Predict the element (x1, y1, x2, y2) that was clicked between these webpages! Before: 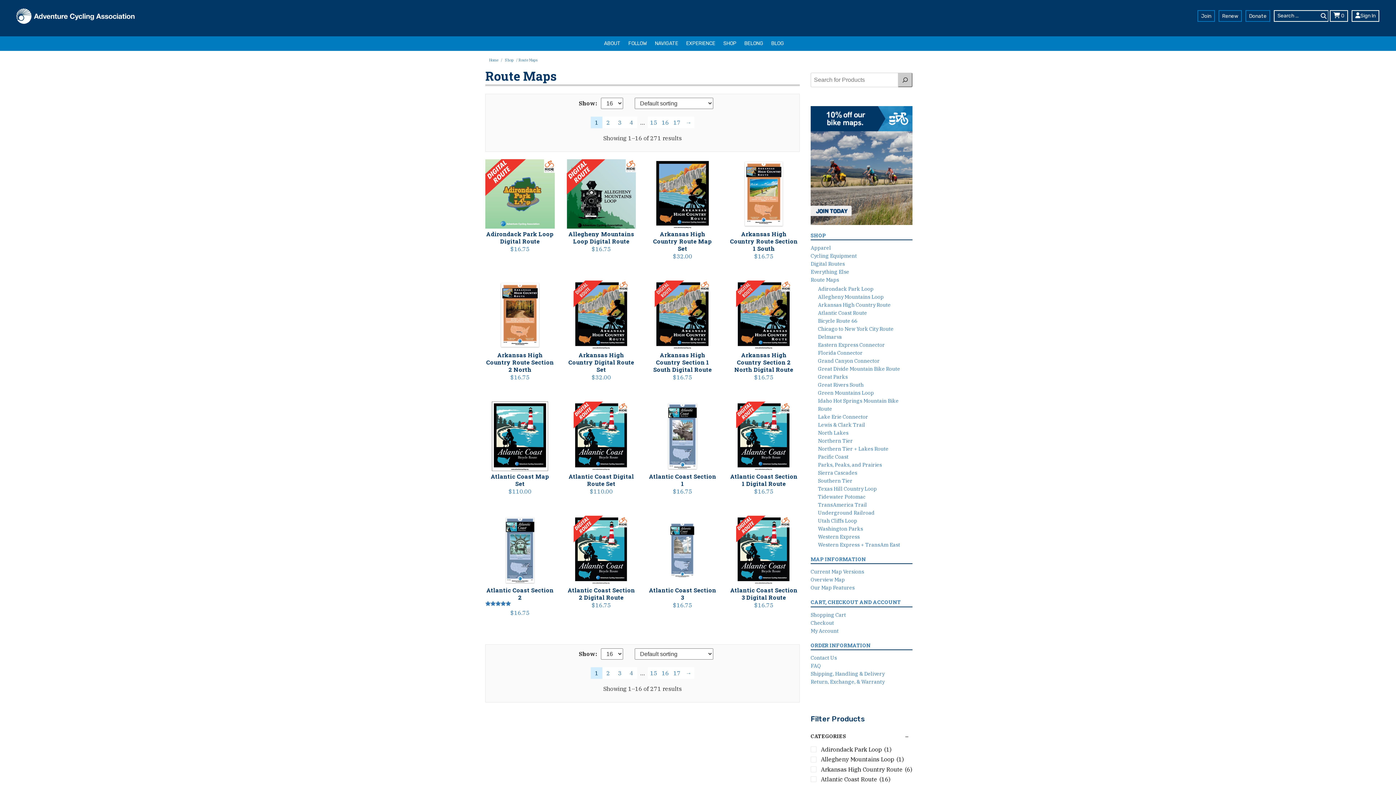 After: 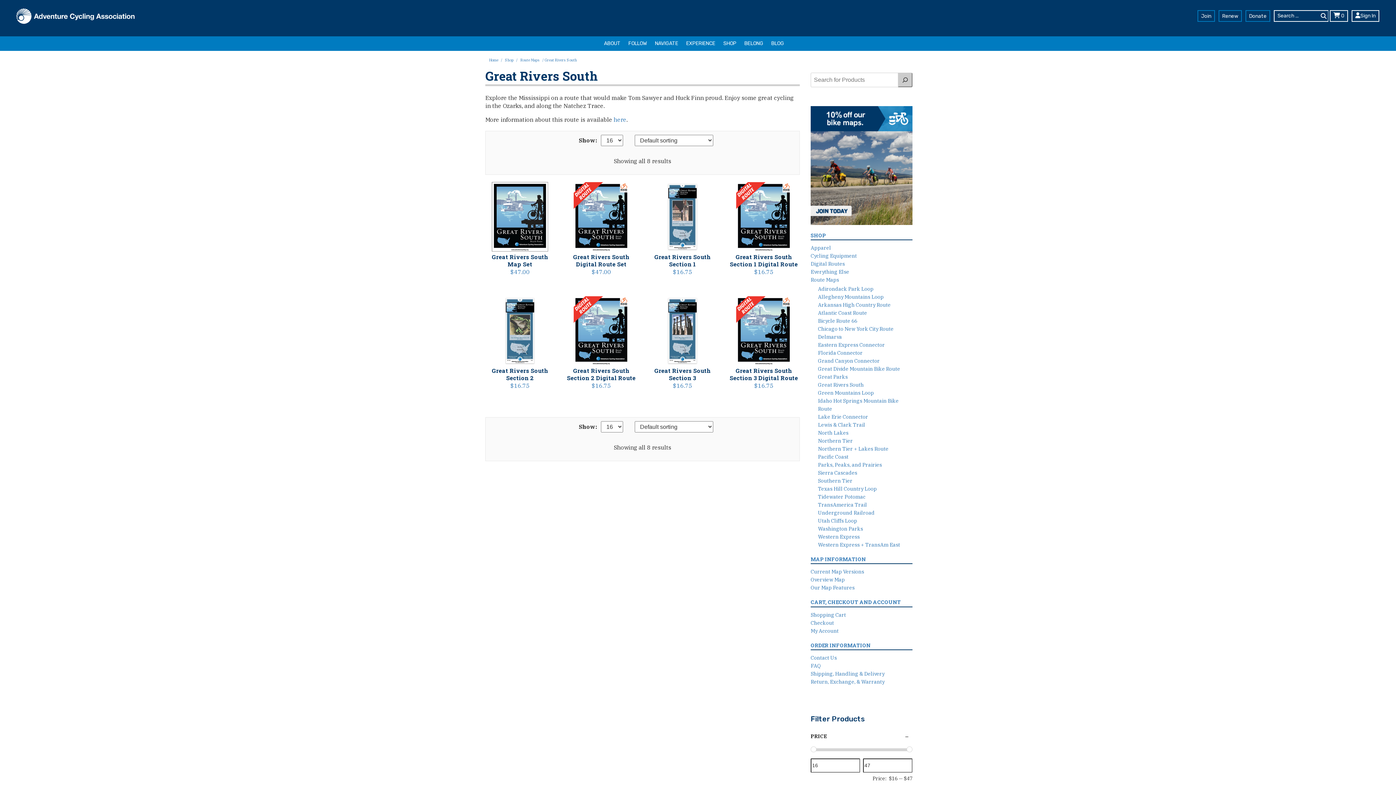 Action: bbox: (818, 381, 864, 388) label: Great Rivers South